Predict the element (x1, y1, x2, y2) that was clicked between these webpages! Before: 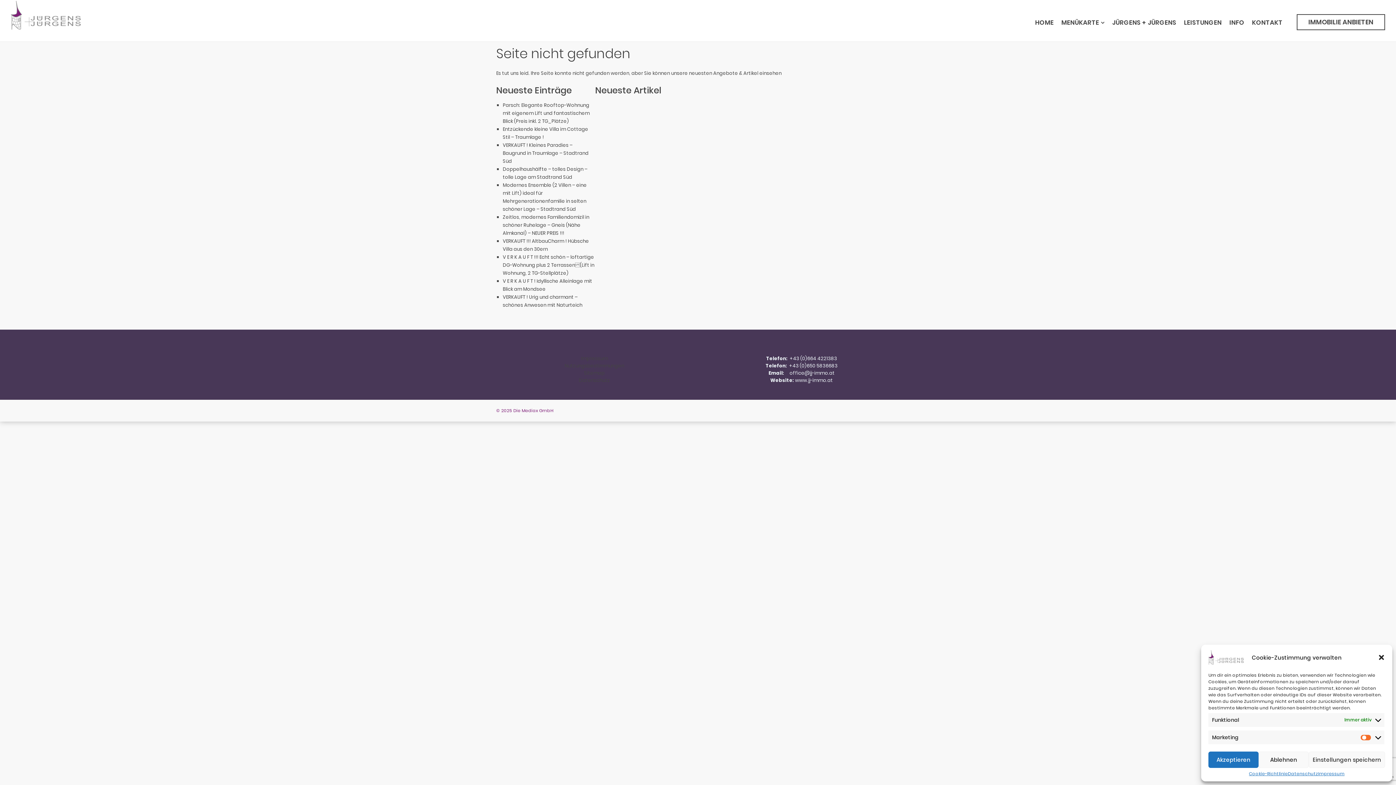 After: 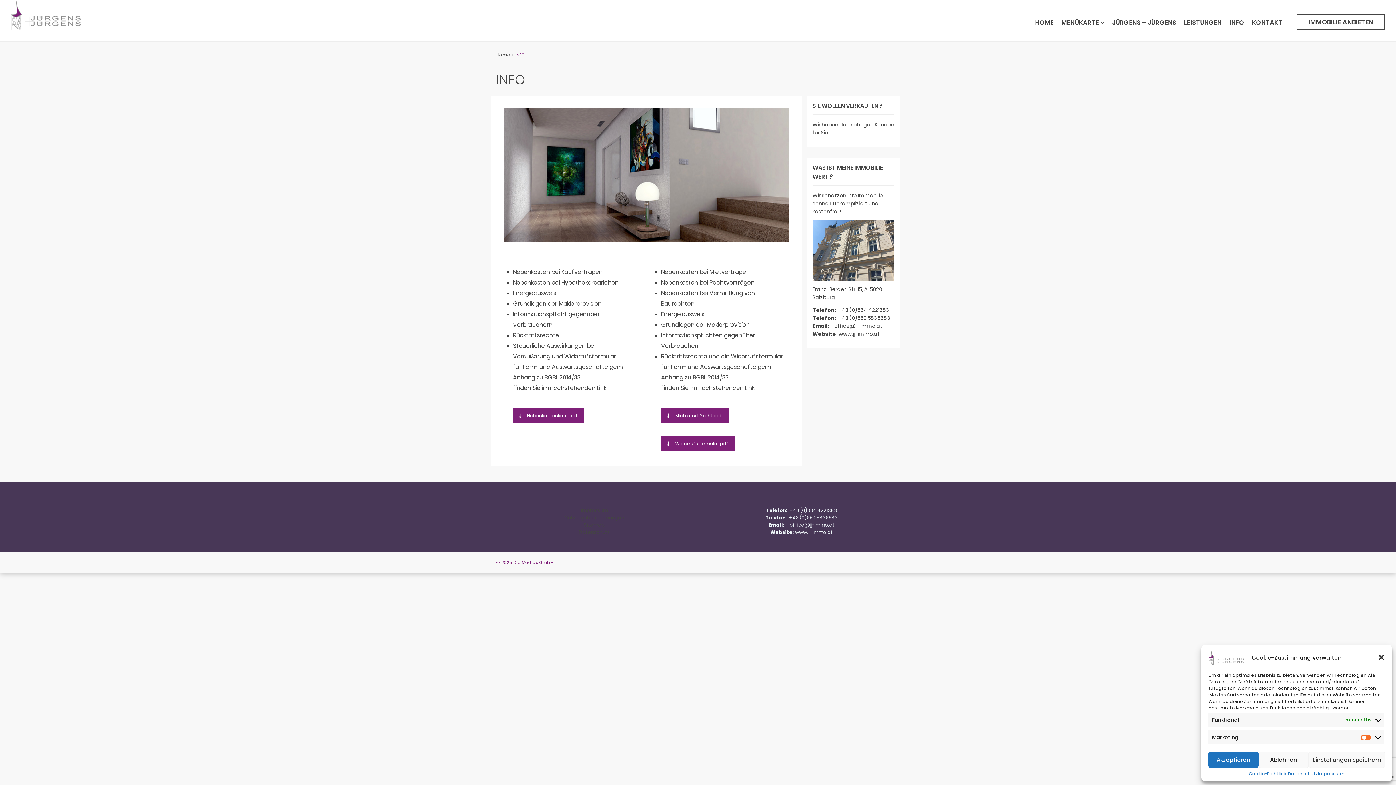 Action: bbox: (1226, 9, 1247, 36) label: INFO